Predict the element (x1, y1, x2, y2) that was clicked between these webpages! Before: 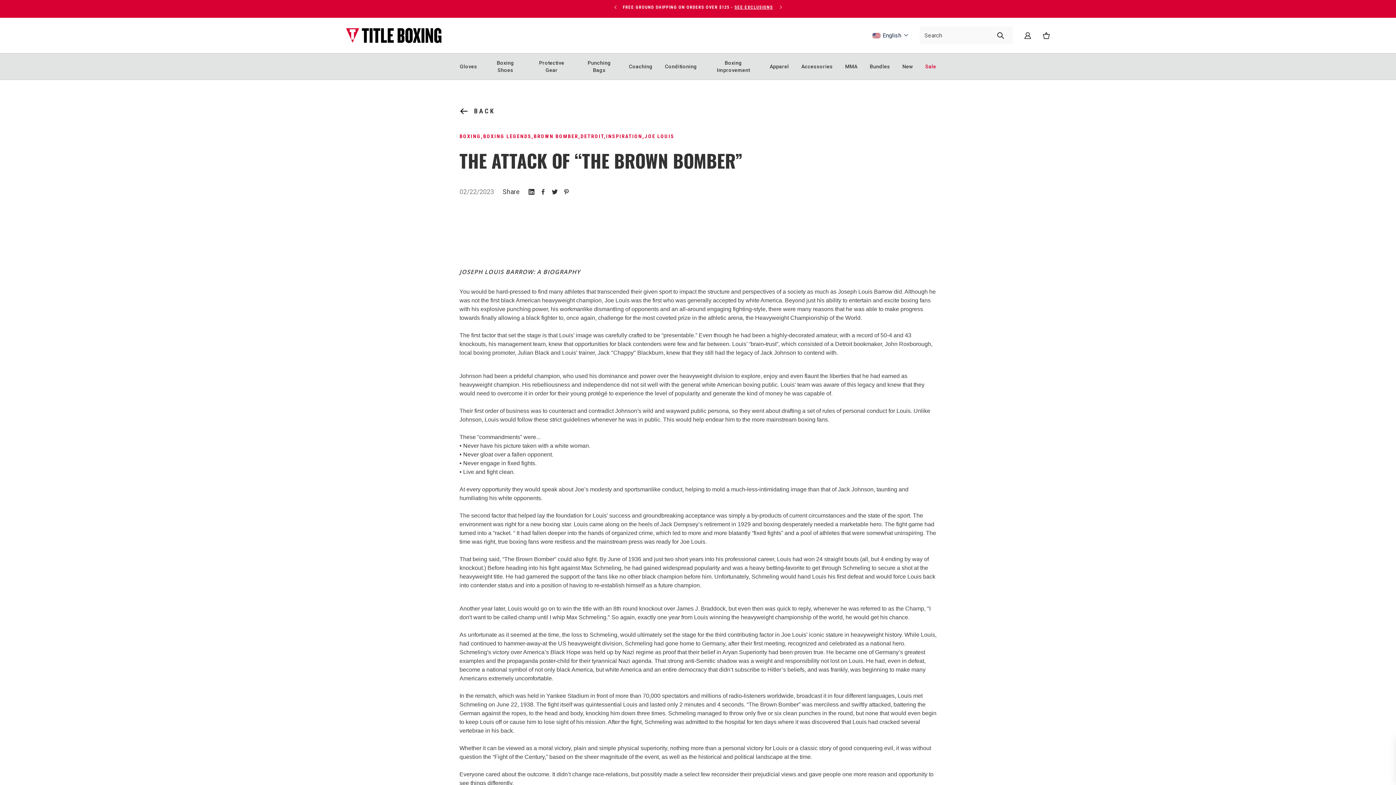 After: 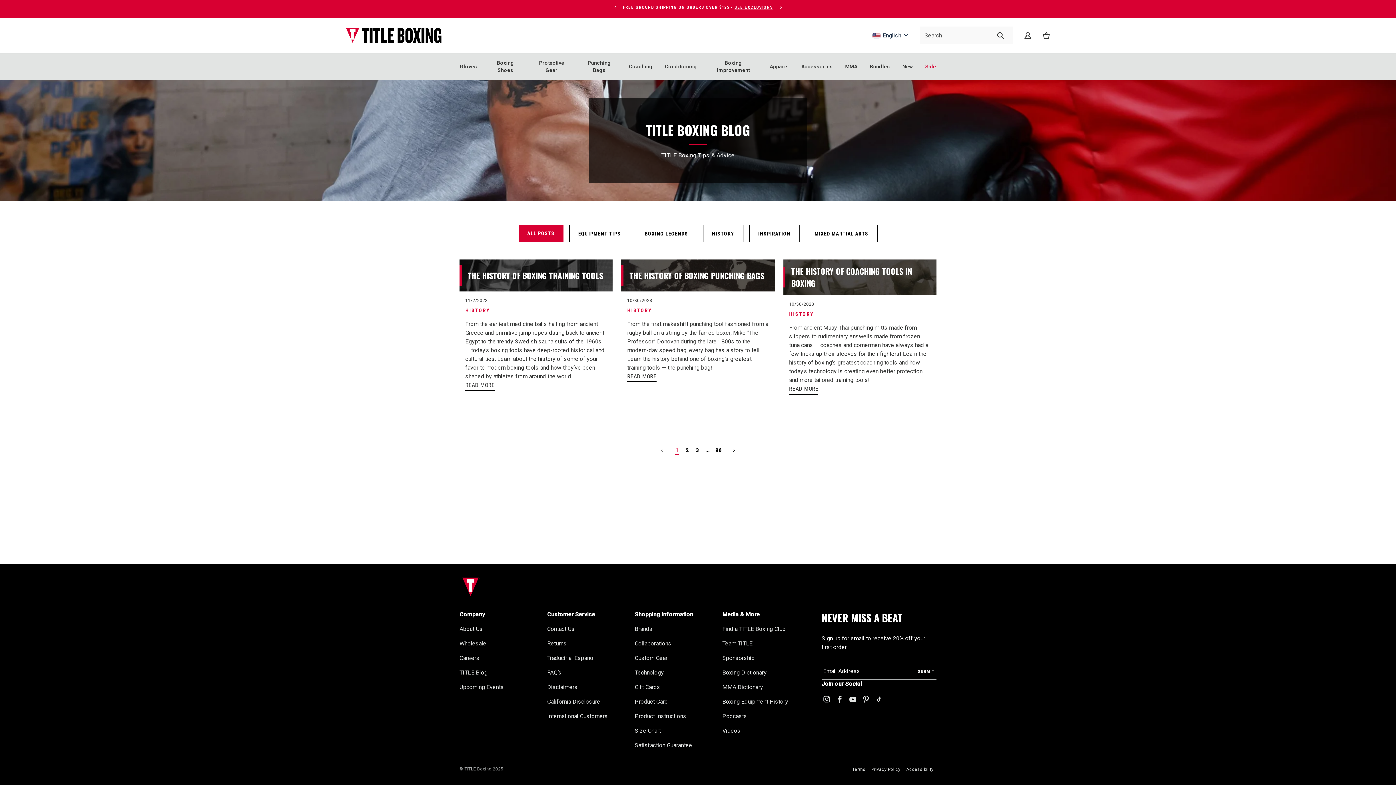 Action: bbox: (580, 133, 604, 139) label: DETROIT